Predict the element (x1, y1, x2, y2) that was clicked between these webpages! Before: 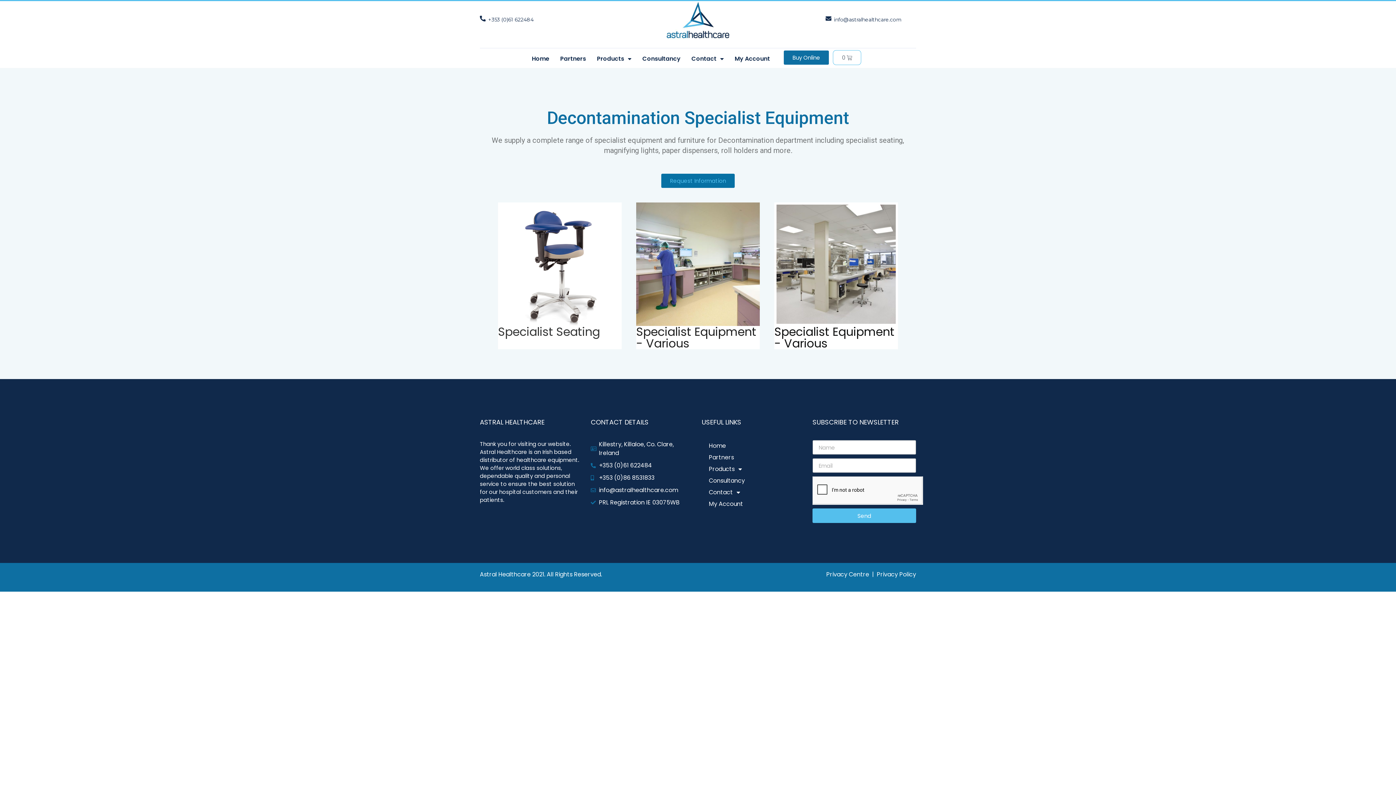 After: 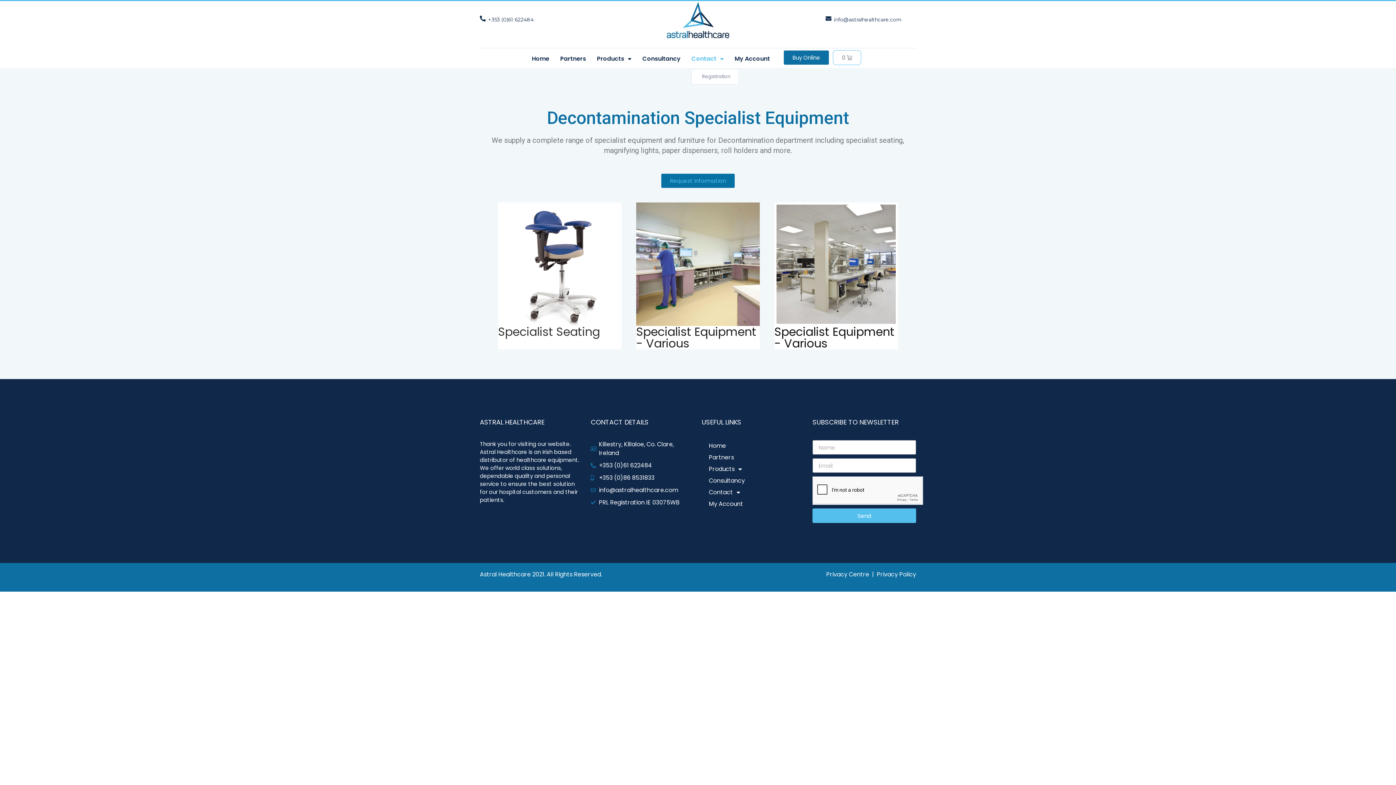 Action: bbox: (691, 50, 724, 67) label: Contact